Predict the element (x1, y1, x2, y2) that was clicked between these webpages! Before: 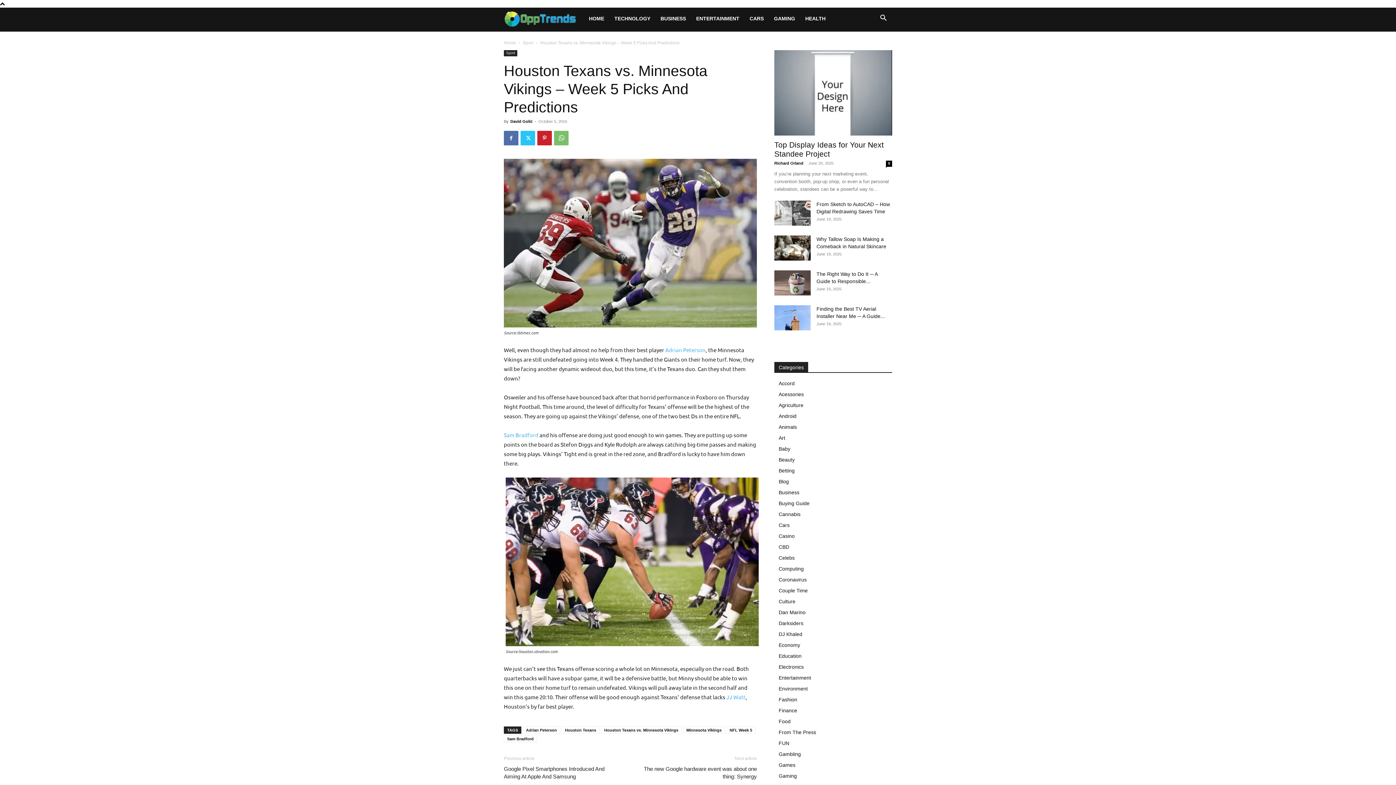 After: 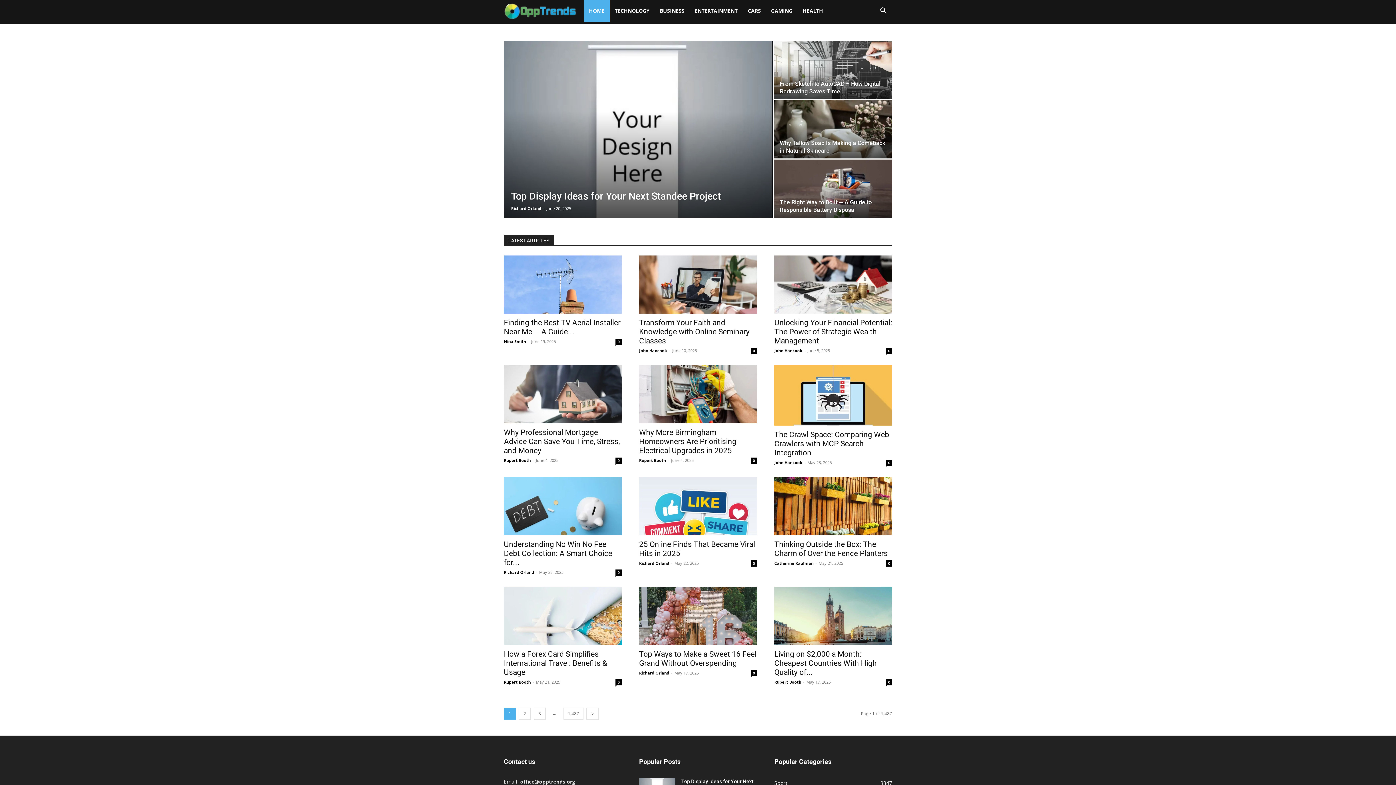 Action: label: Logo bbox: (504, 7, 584, 29)